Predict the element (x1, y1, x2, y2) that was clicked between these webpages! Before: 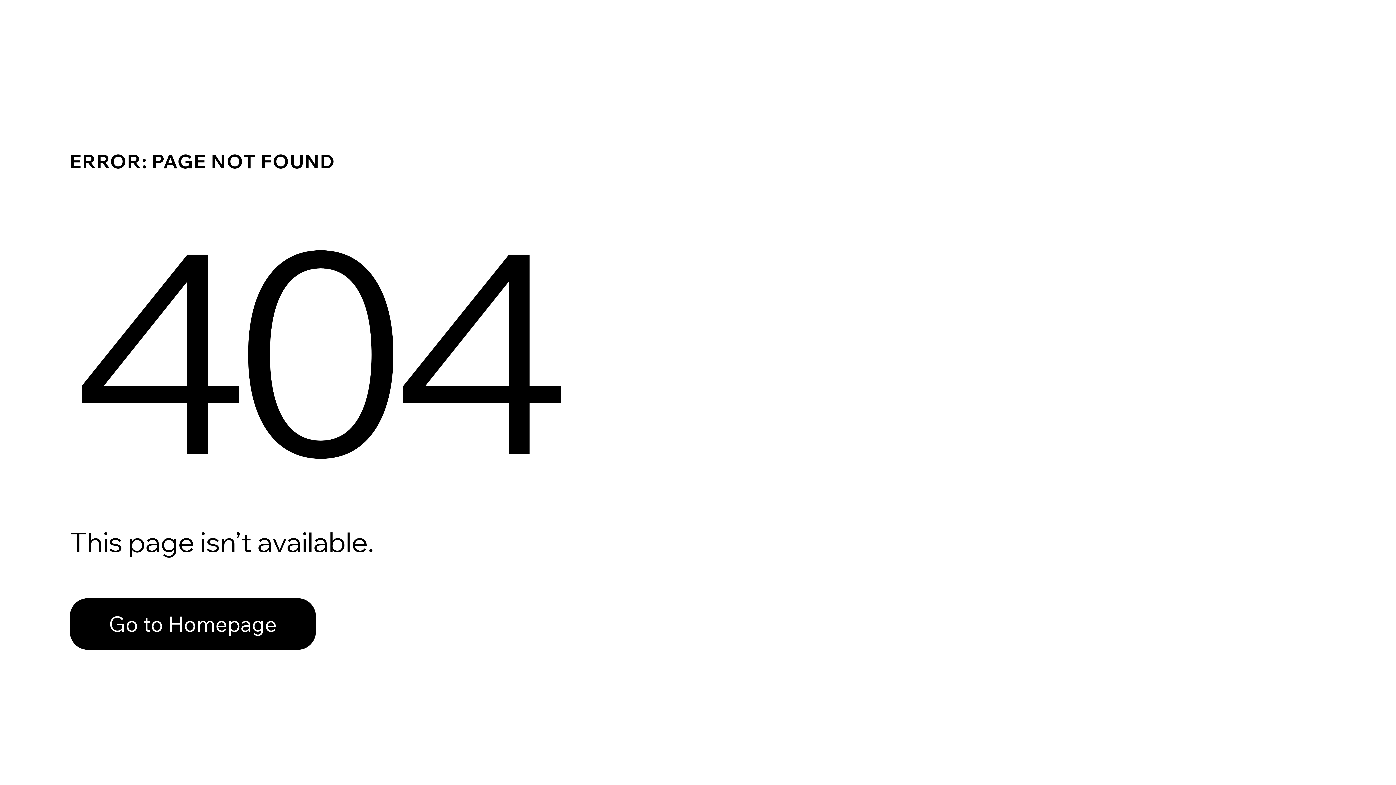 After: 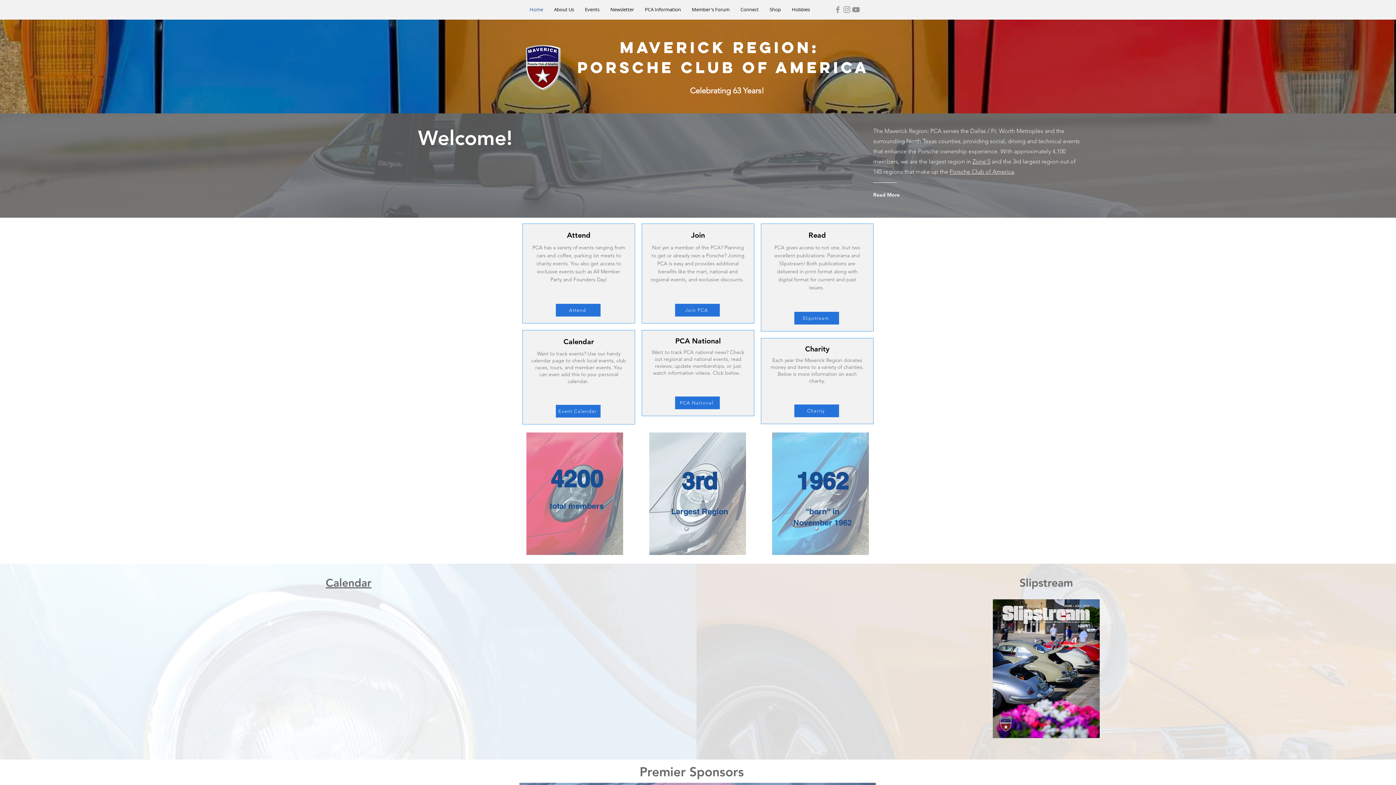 Action: bbox: (69, 582, 768, 659) label: Go to Homepage